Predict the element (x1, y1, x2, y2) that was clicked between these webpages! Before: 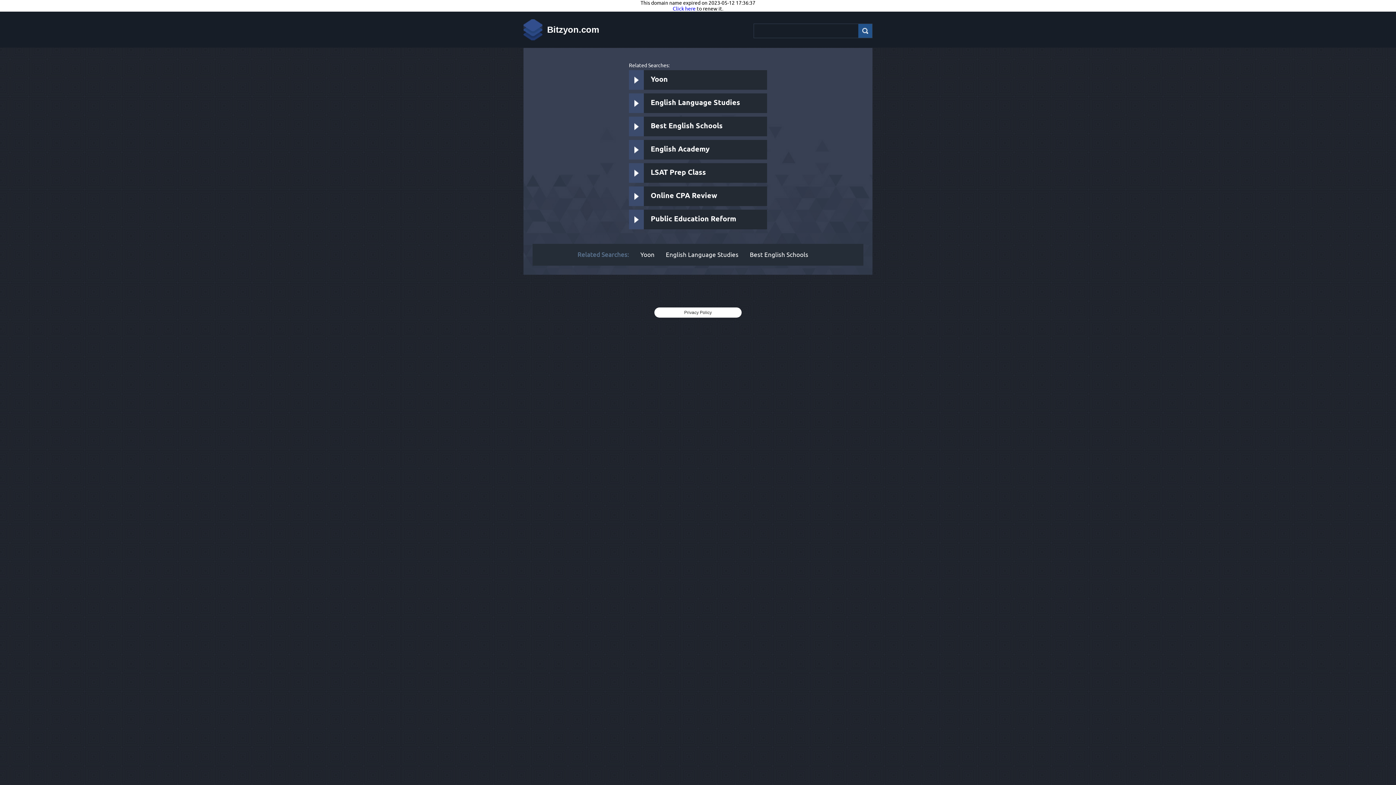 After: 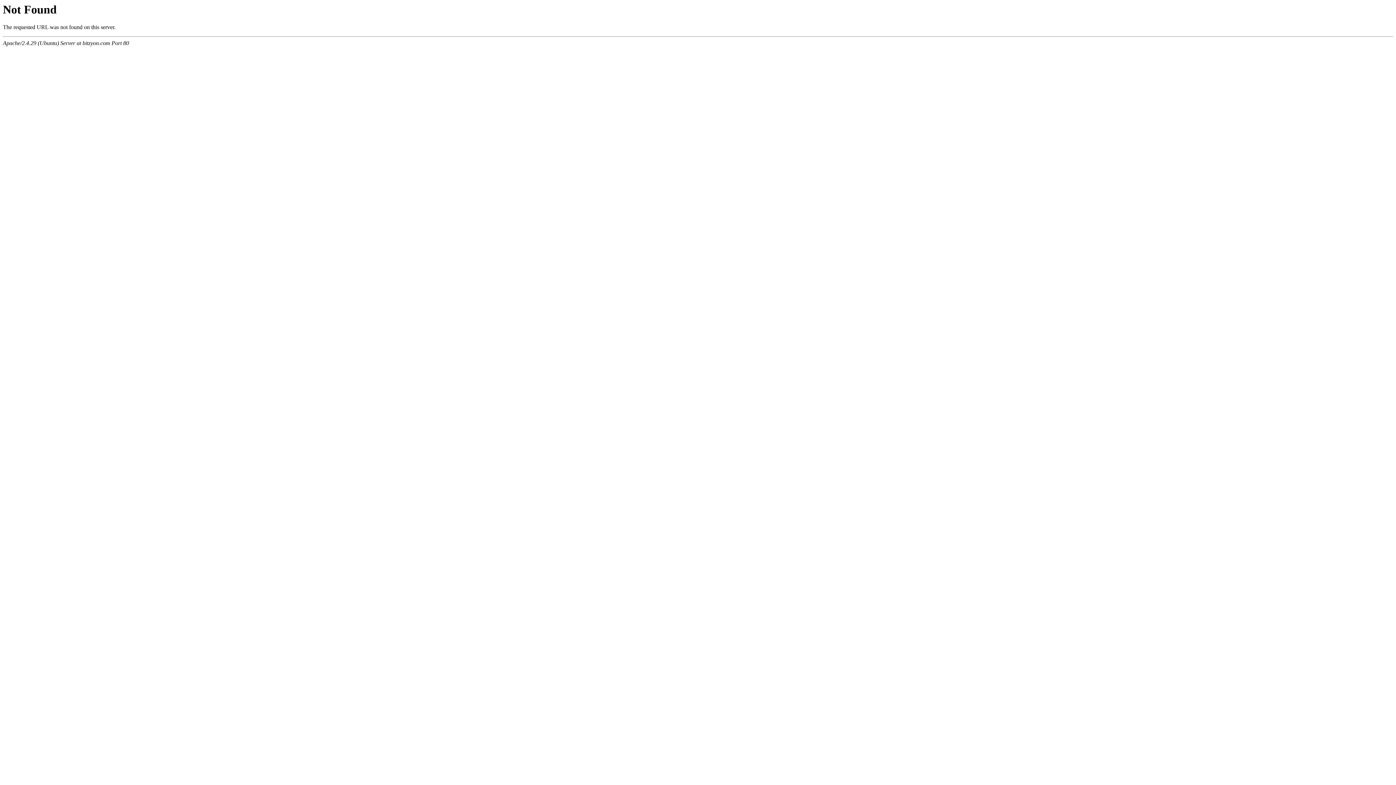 Action: bbox: (629, 163, 767, 182) label: LSAT Prep Class